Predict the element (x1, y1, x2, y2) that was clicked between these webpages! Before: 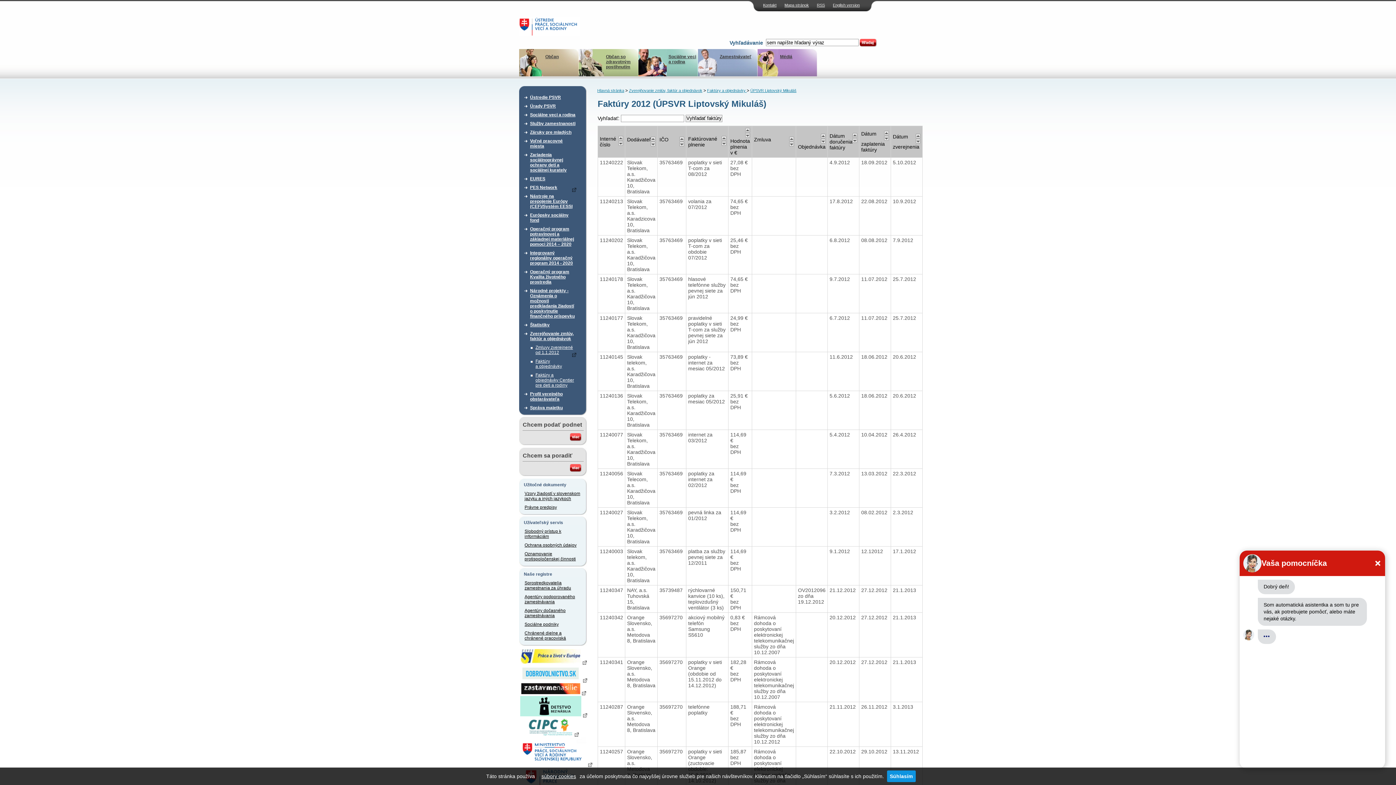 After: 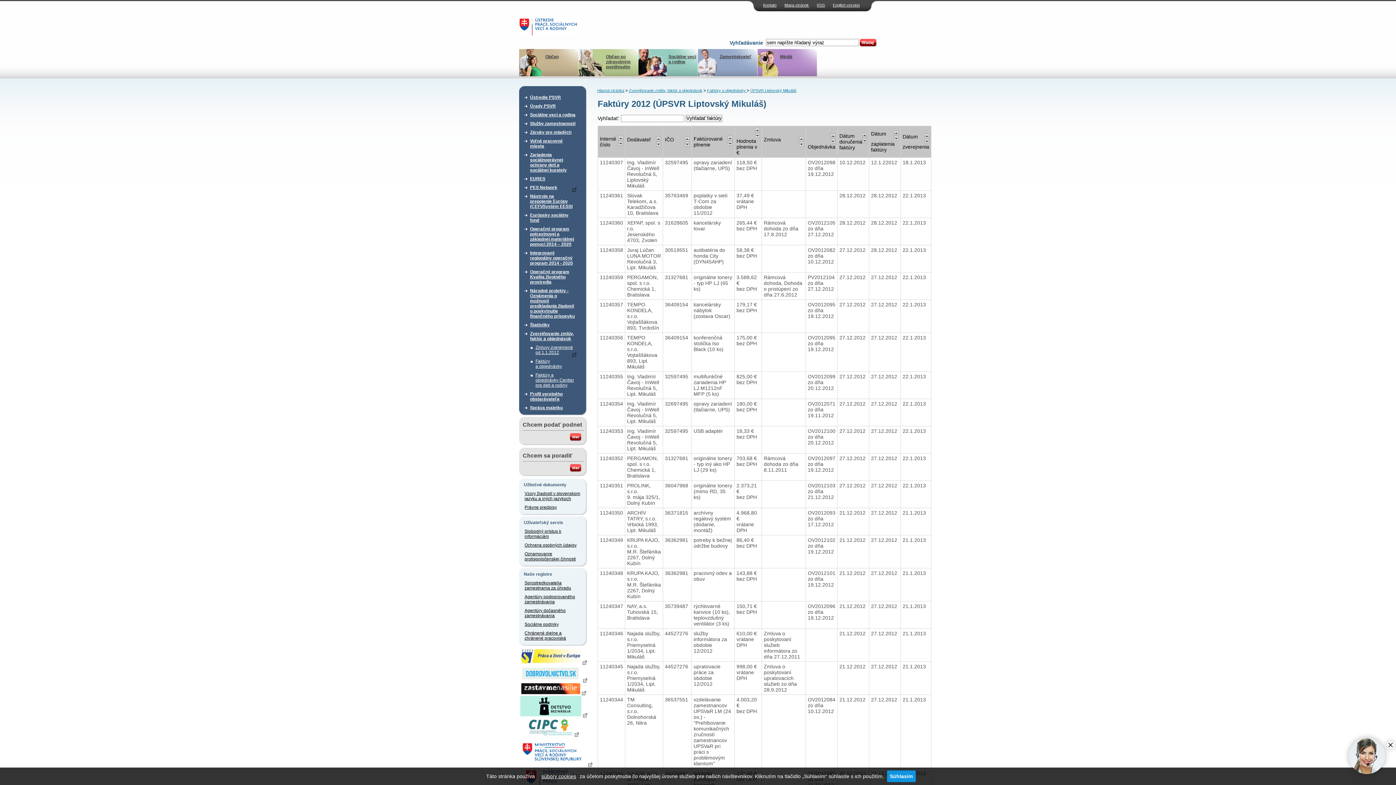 Action: bbox: (884, 135, 889, 141)